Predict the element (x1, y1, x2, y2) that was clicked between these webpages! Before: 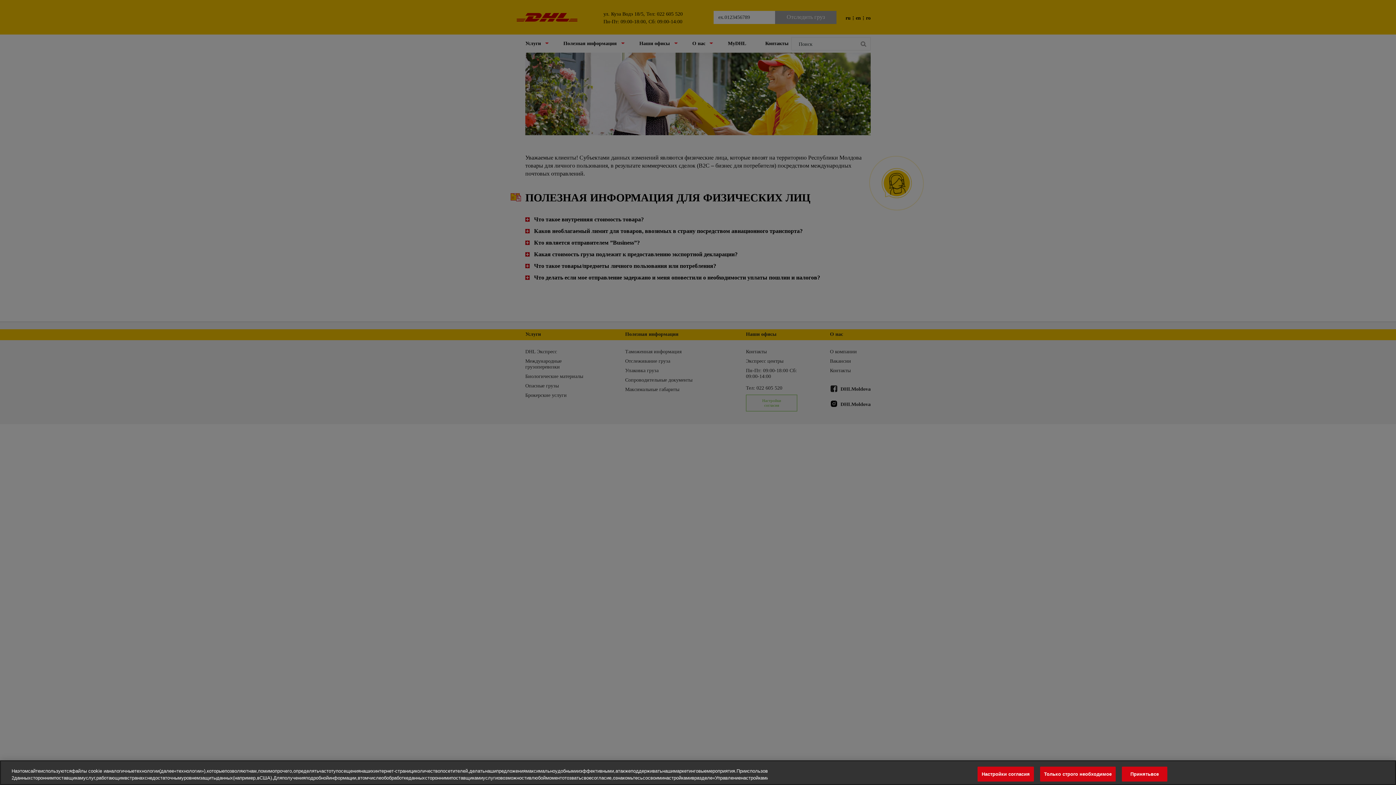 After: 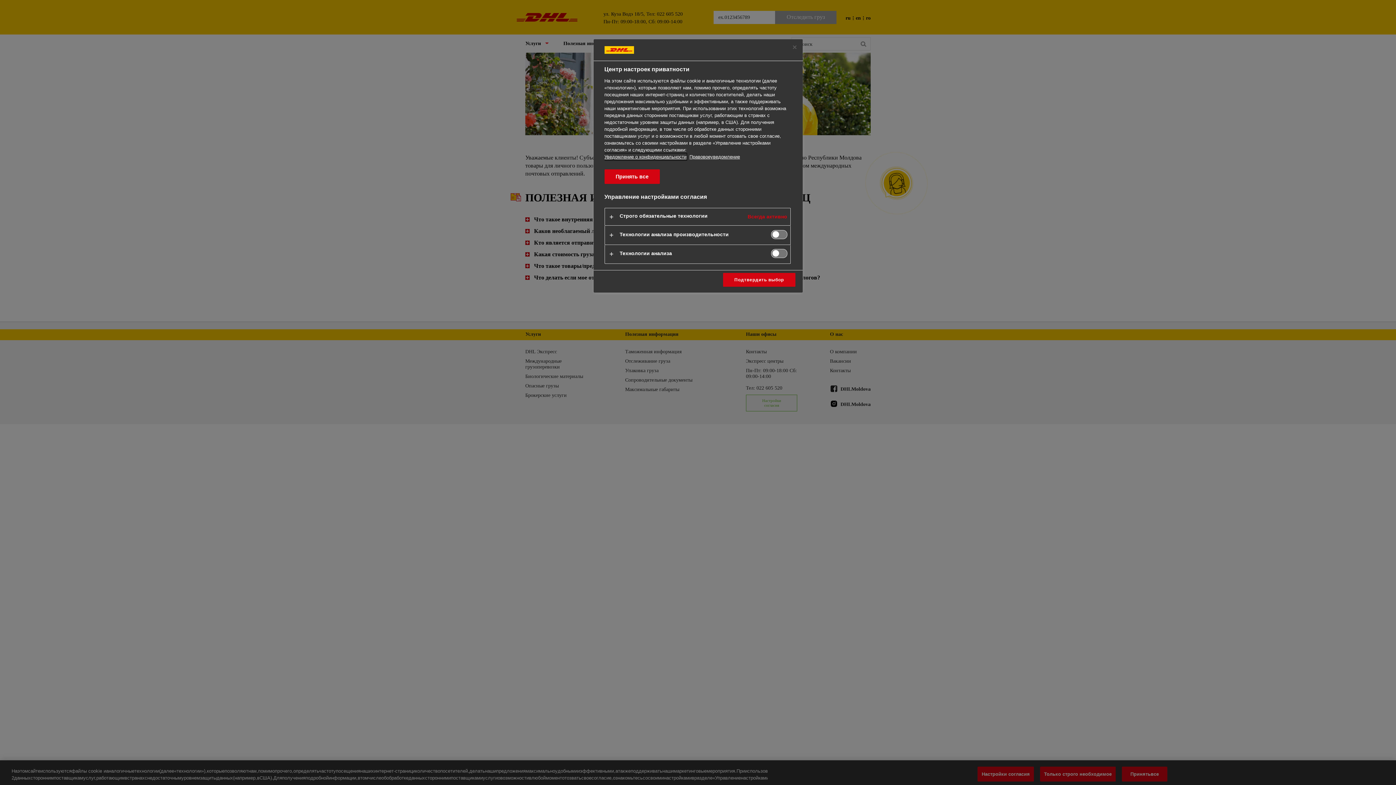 Action: label: Настройки согласия bbox: (977, 767, 1034, 782)